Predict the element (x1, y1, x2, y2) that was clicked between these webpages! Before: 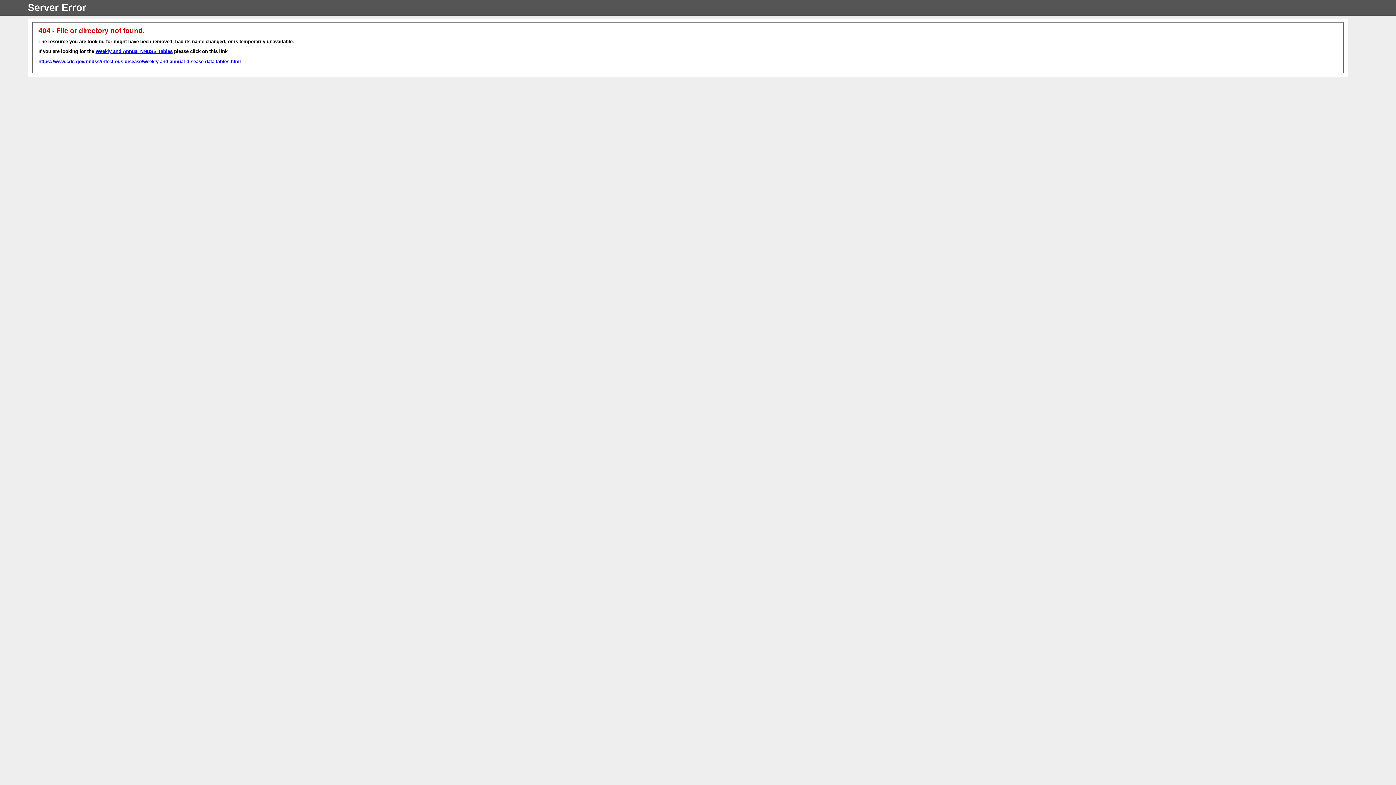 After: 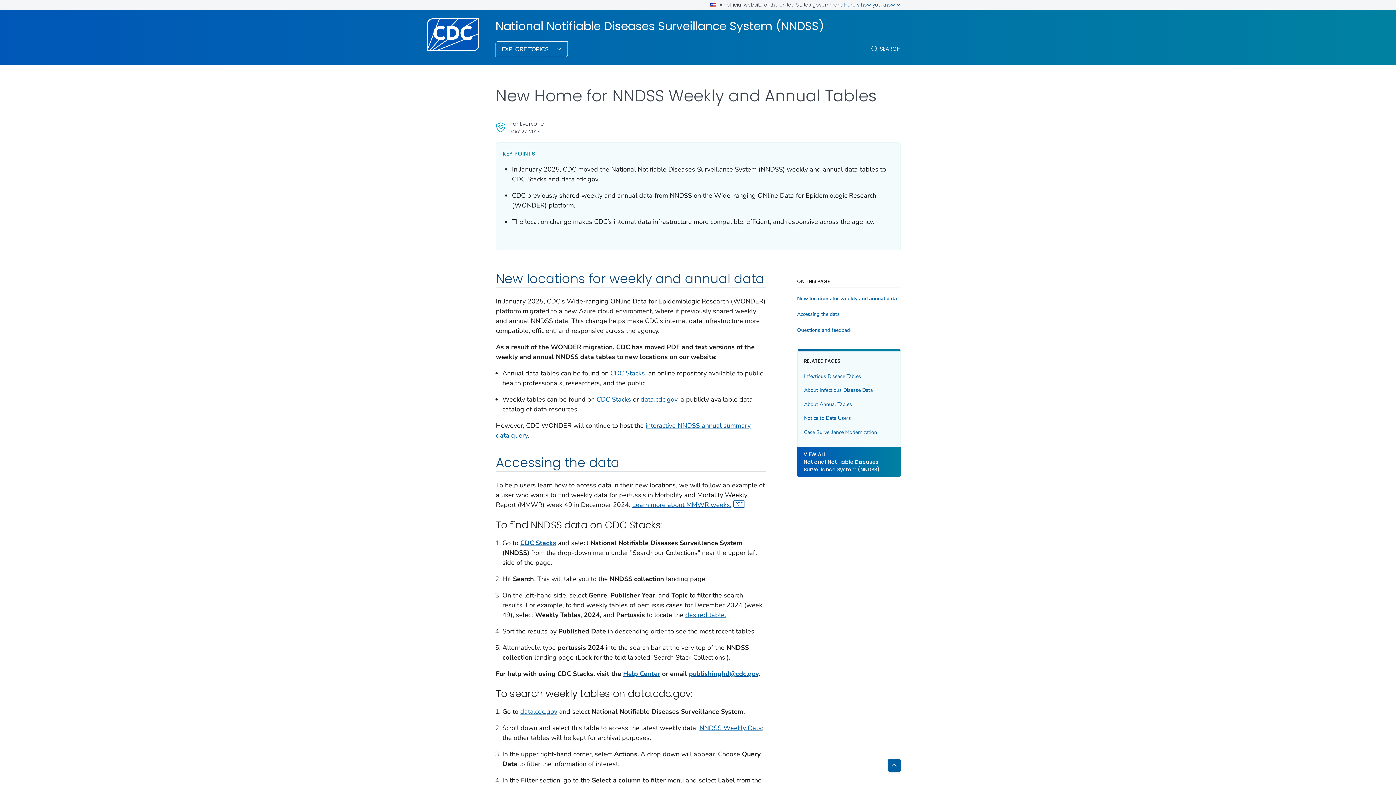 Action: label: Weekly and Annual NNDSS Tables bbox: (95, 48, 172, 54)